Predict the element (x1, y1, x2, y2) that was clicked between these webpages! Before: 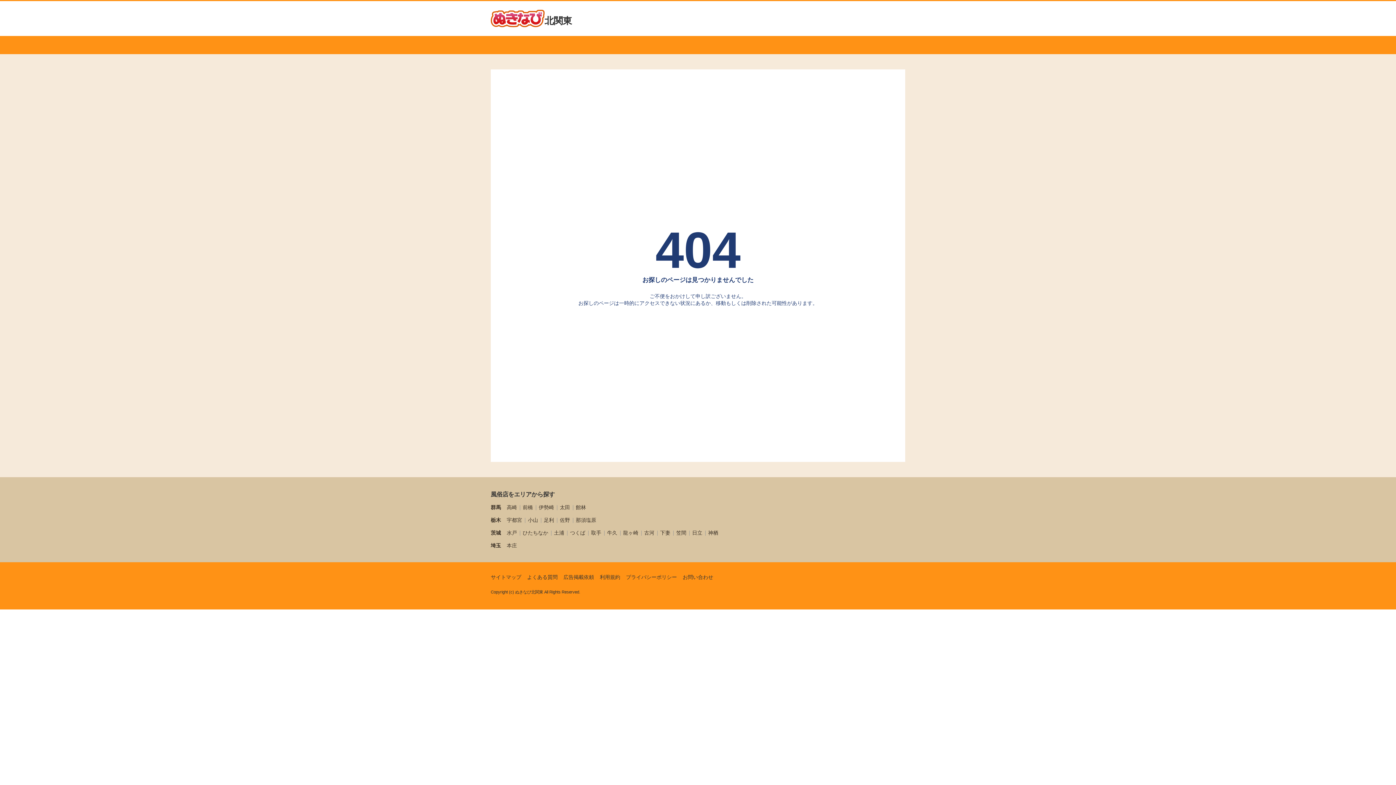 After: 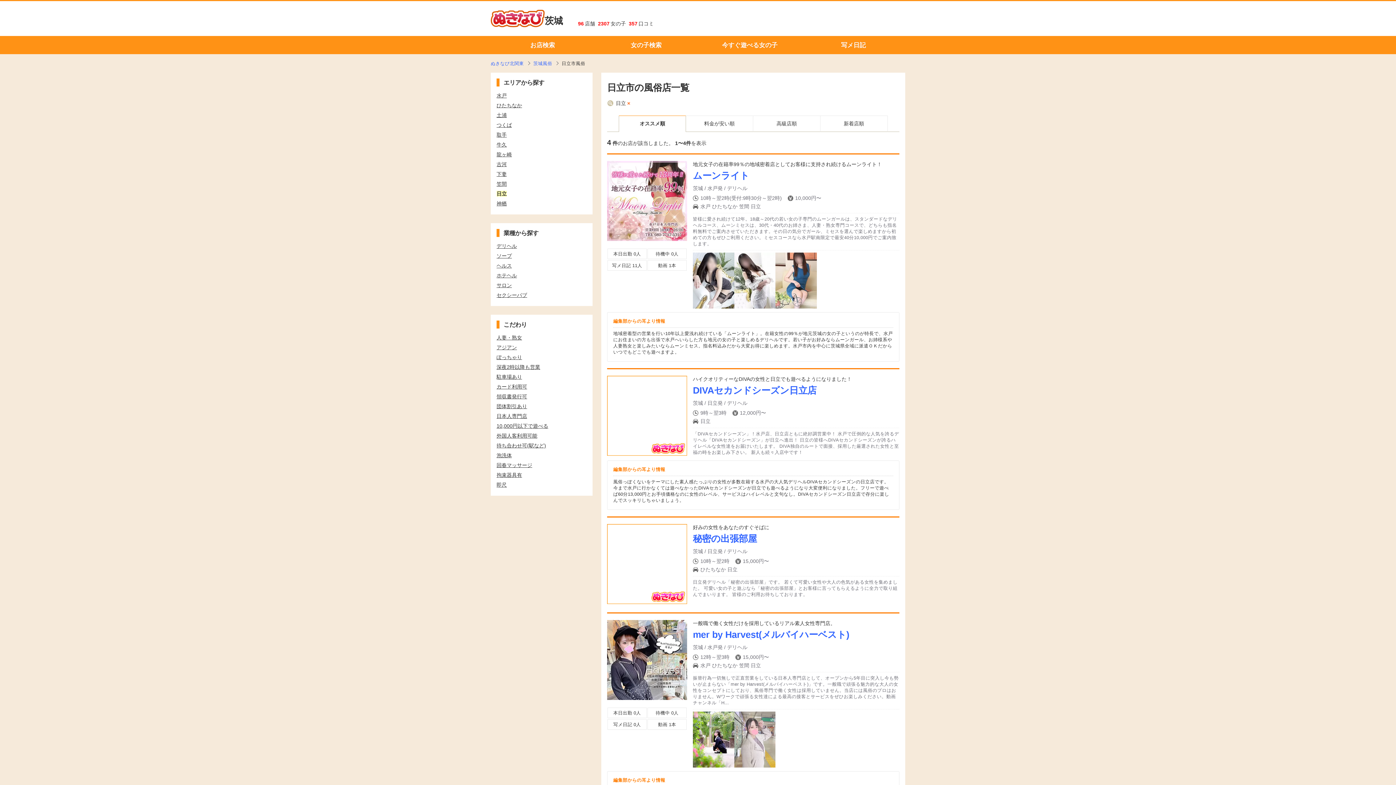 Action: bbox: (692, 530, 702, 536) label: 日立